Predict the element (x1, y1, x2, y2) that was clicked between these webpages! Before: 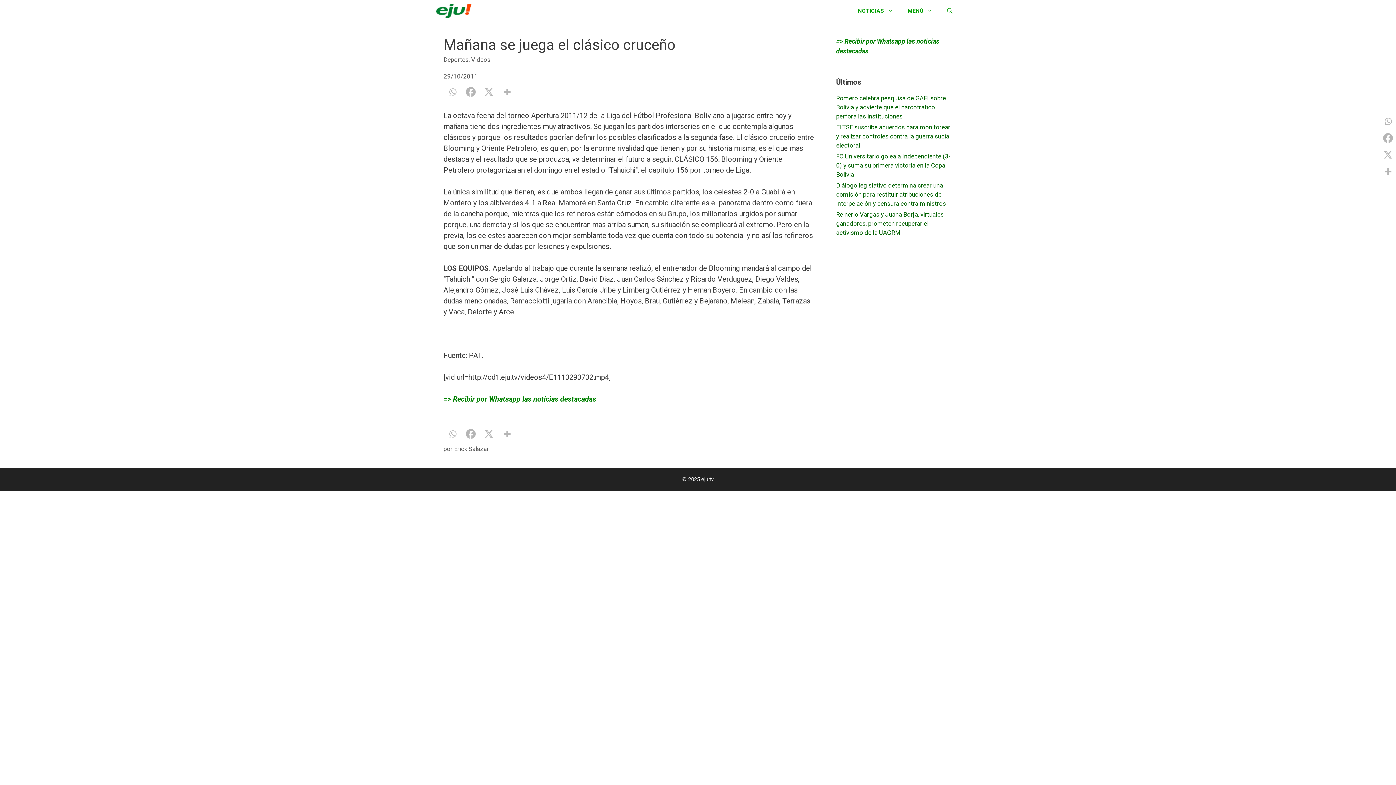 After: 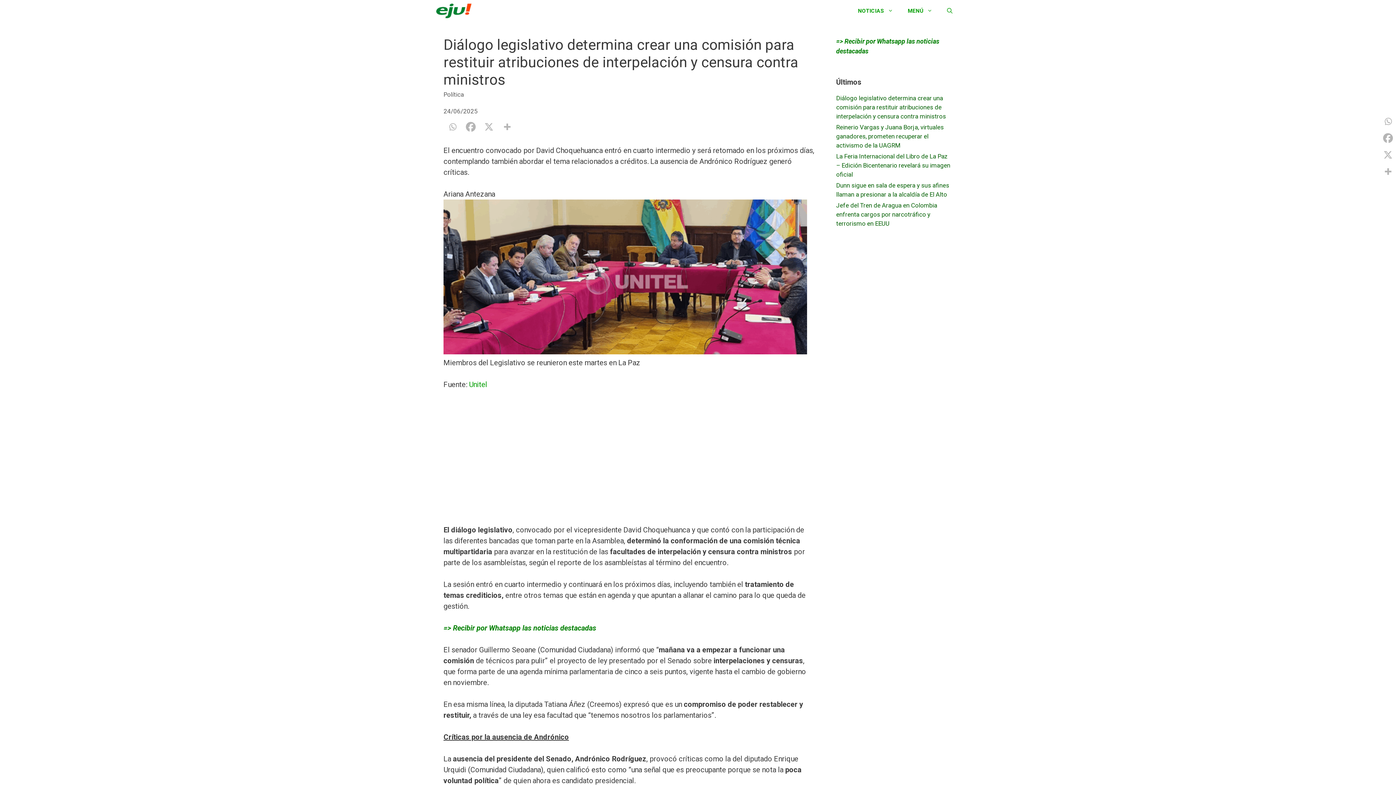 Action: bbox: (836, 181, 946, 207) label: Diálogo legislativo determina crear una comisión para restituir atribuciones de interpelación y censura contra ministros